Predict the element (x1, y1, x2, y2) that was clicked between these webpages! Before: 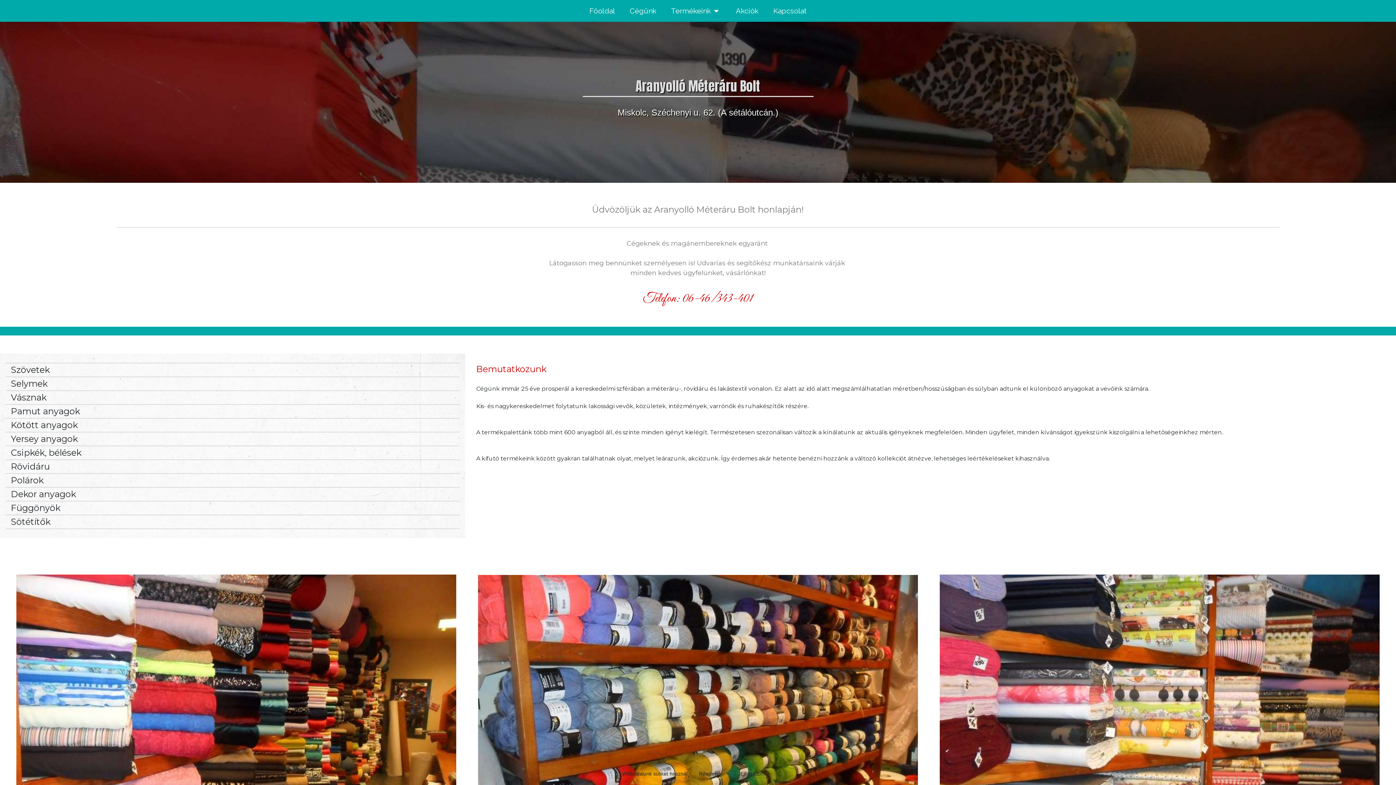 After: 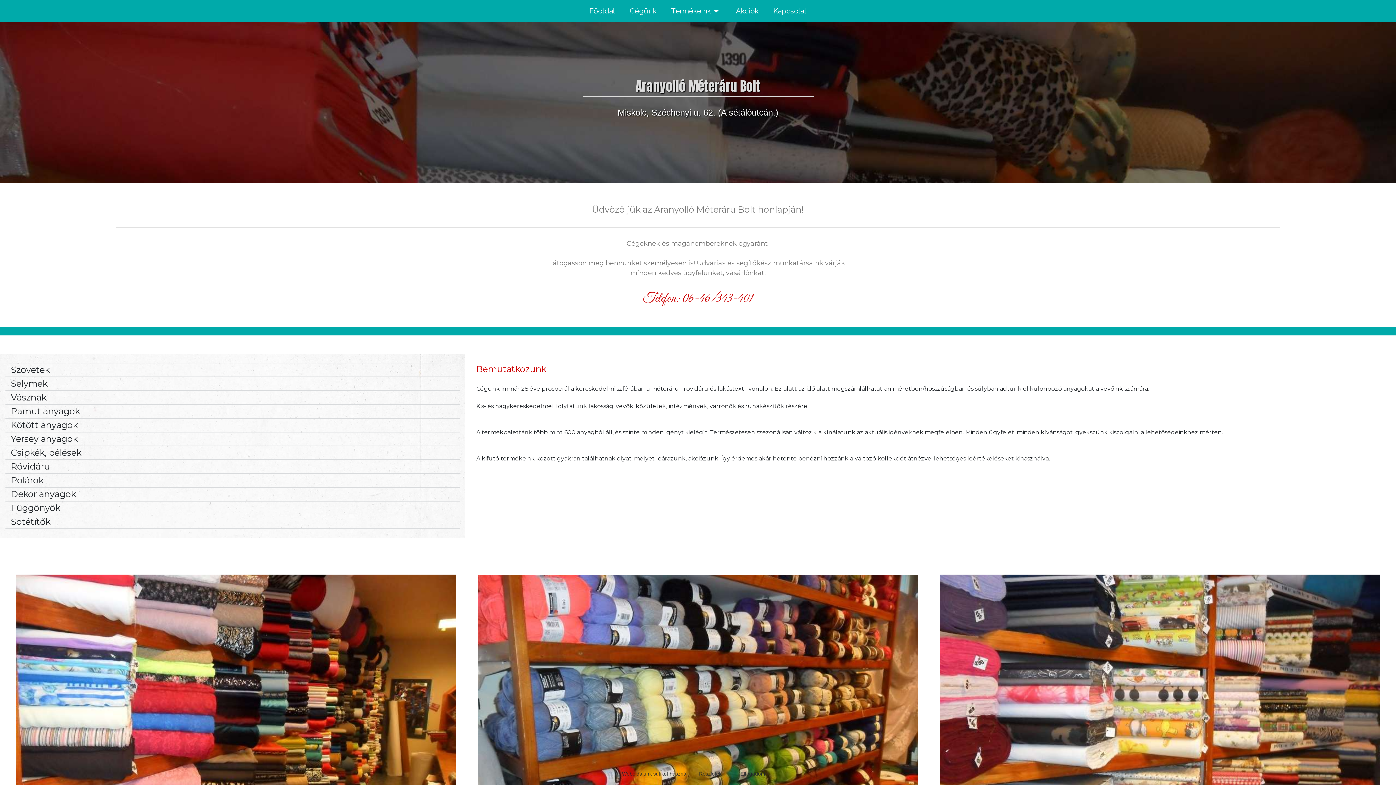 Action: label: Részletek bbox: (693, 769, 727, 779)